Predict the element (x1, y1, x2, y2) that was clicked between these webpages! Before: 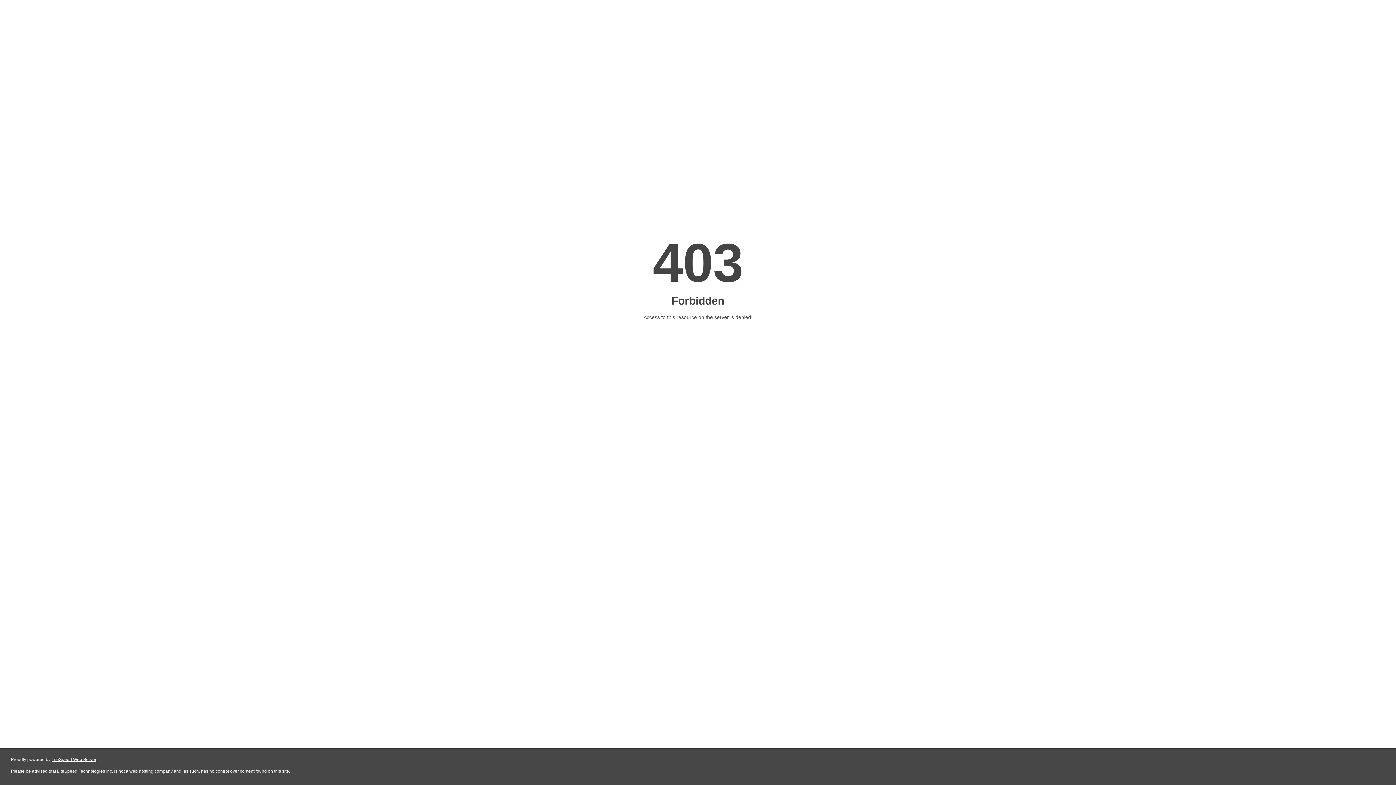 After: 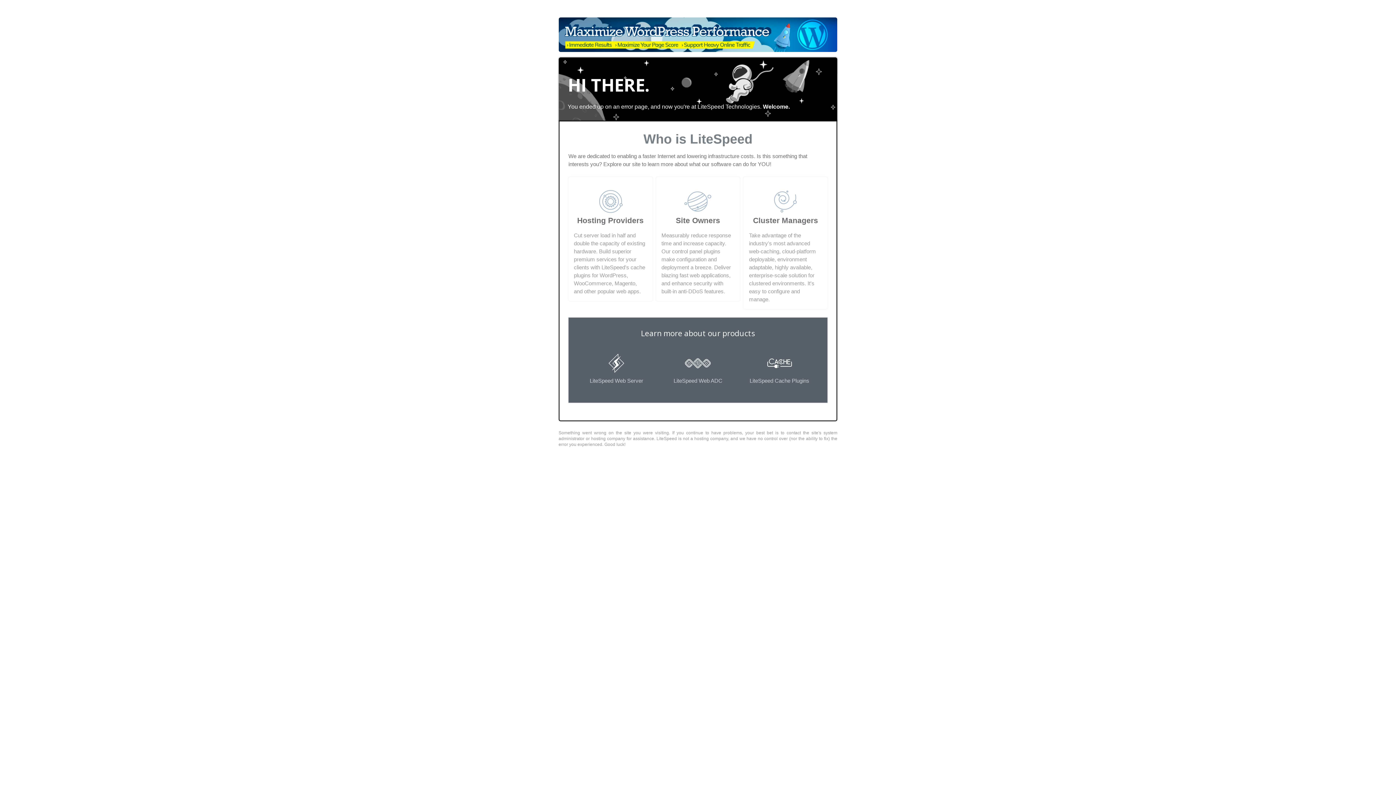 Action: label: LiteSpeed Web Server bbox: (51, 757, 96, 762)